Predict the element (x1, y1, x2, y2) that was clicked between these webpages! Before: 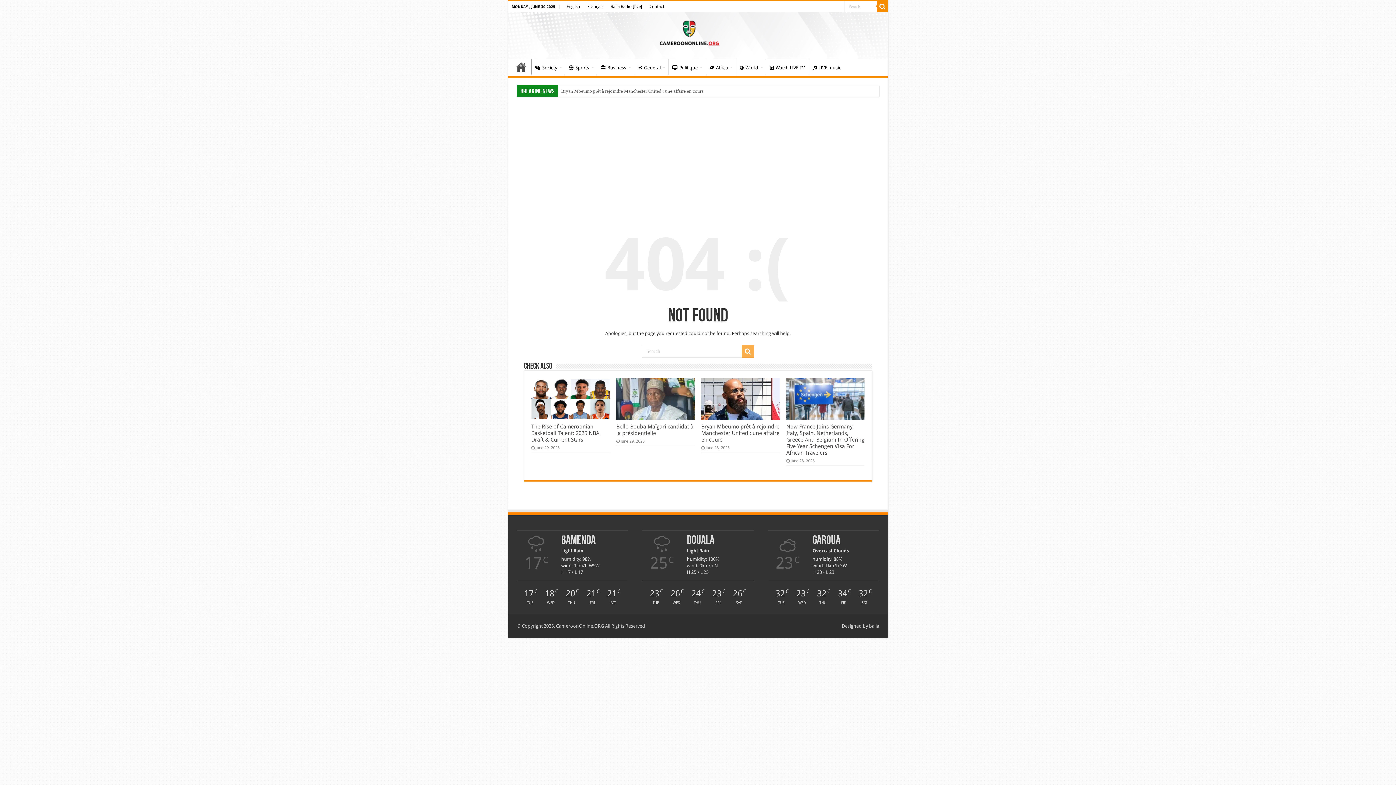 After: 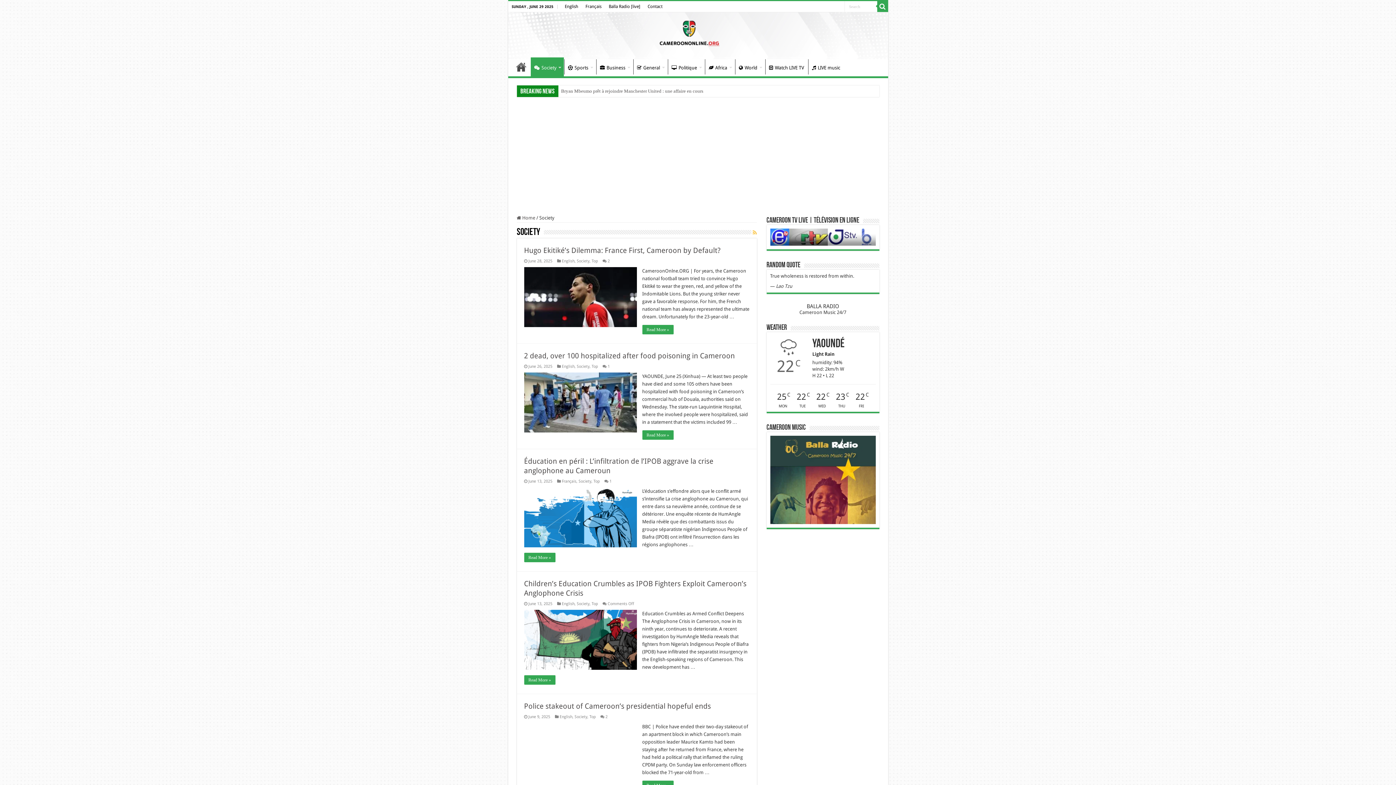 Action: label: Society bbox: (531, 59, 564, 74)